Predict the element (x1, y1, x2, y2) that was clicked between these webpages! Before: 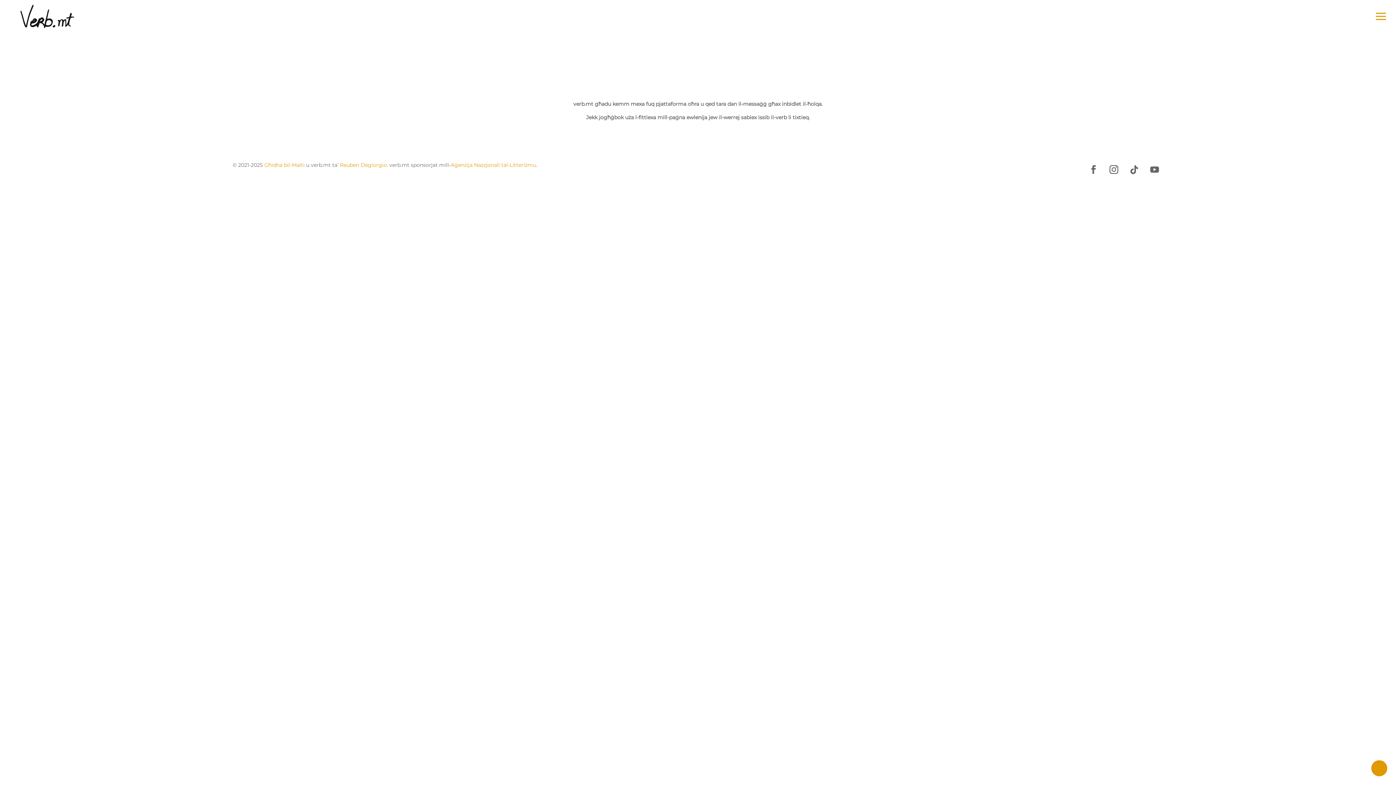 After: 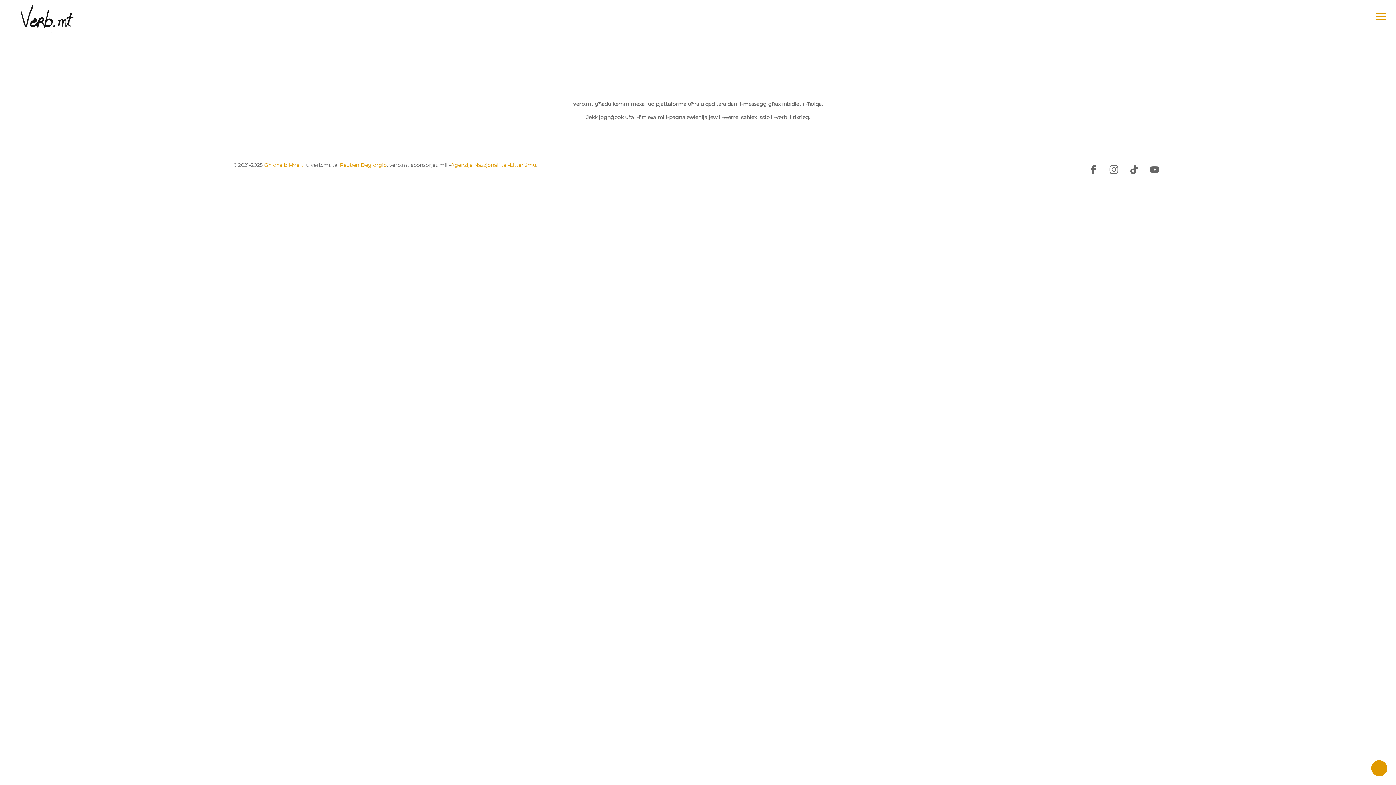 Action: bbox: (1146, 161, 1163, 178)